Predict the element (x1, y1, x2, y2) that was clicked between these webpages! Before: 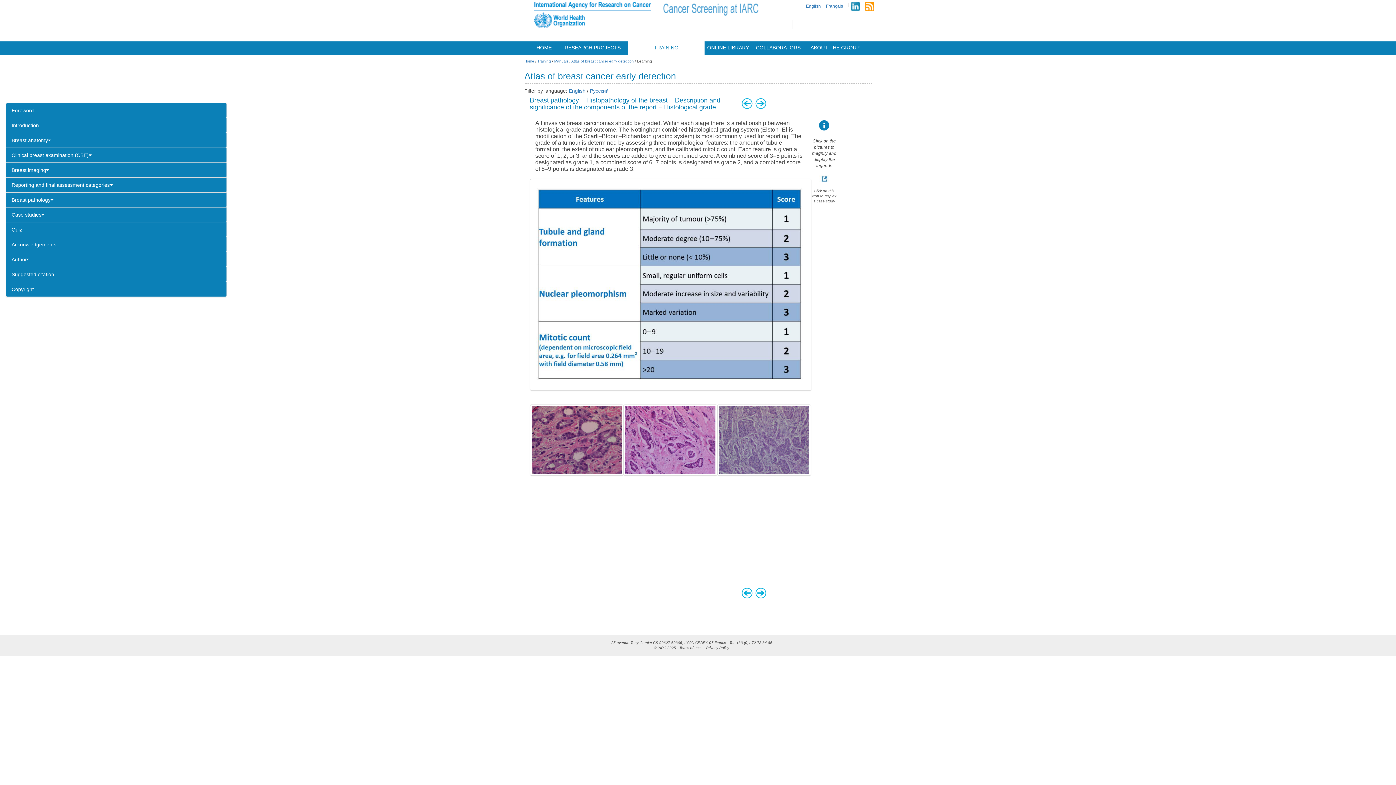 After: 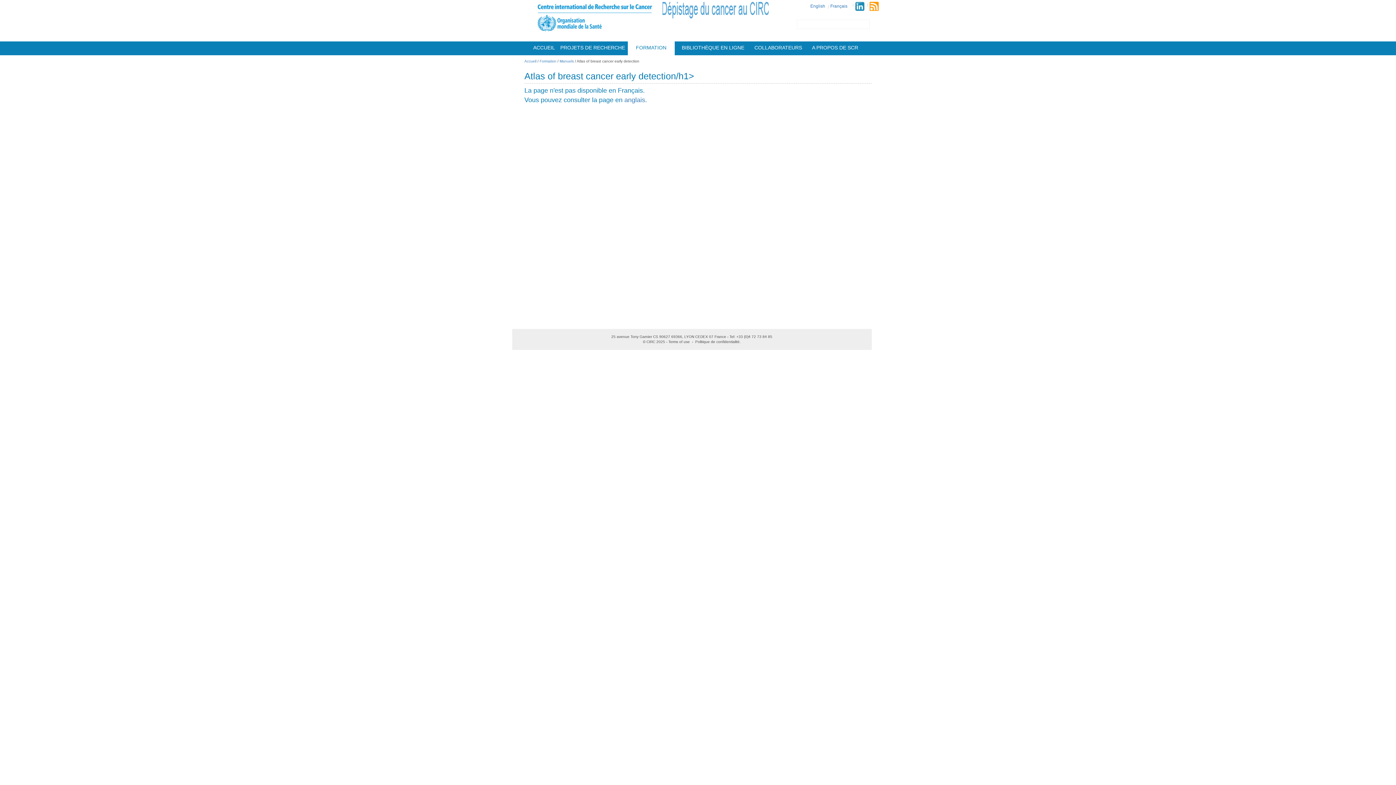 Action: bbox: (826, 3, 843, 8) label: Français